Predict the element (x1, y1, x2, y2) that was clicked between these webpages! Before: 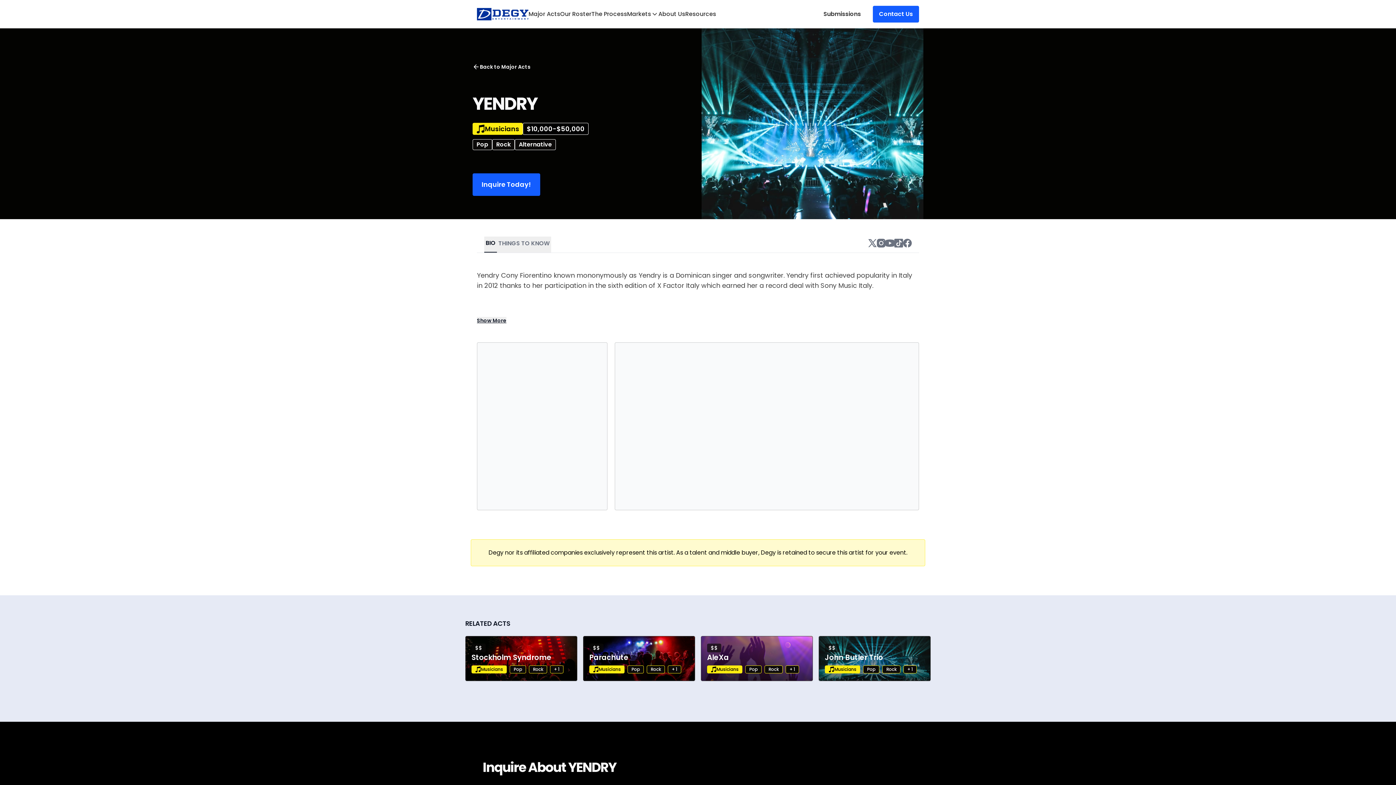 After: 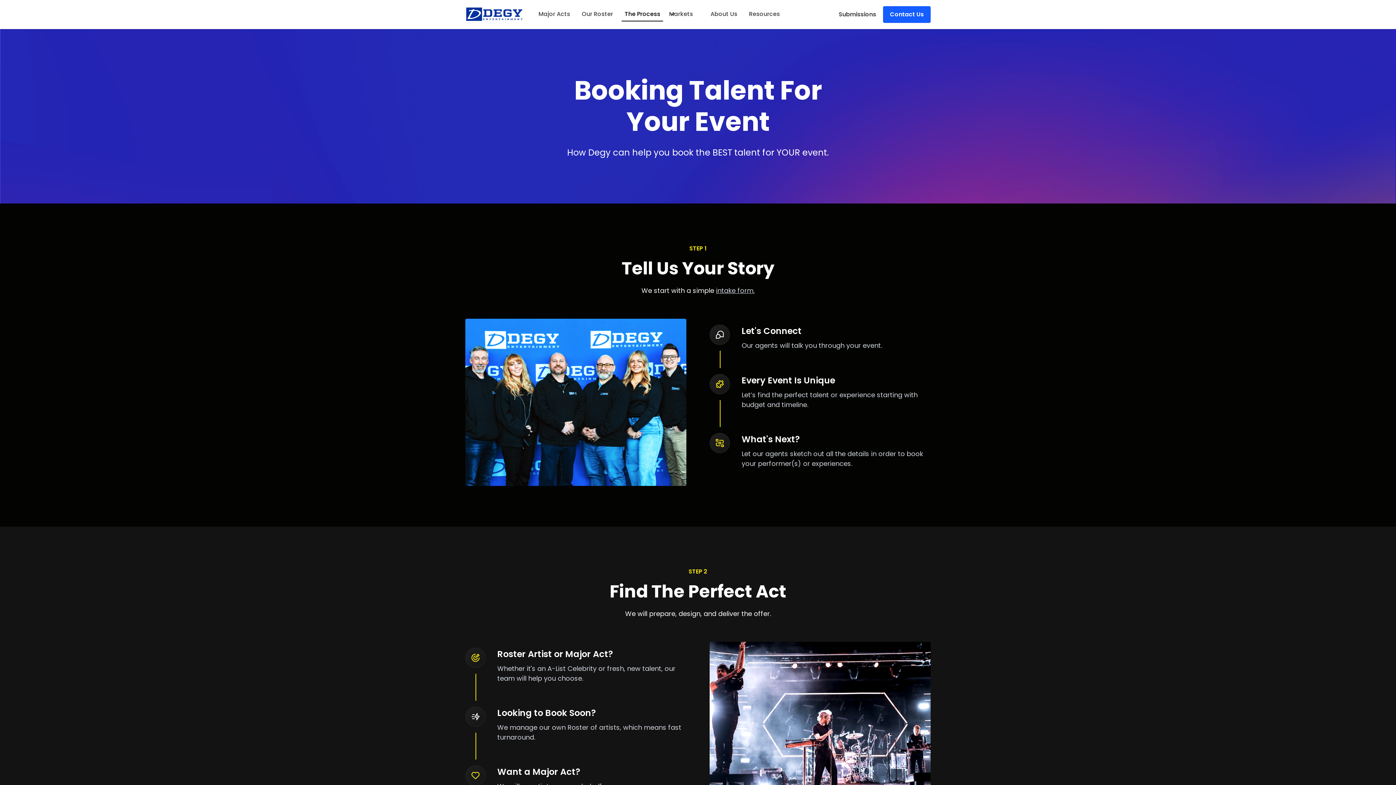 Action: label: The Process bbox: (591, 9, 627, 18)